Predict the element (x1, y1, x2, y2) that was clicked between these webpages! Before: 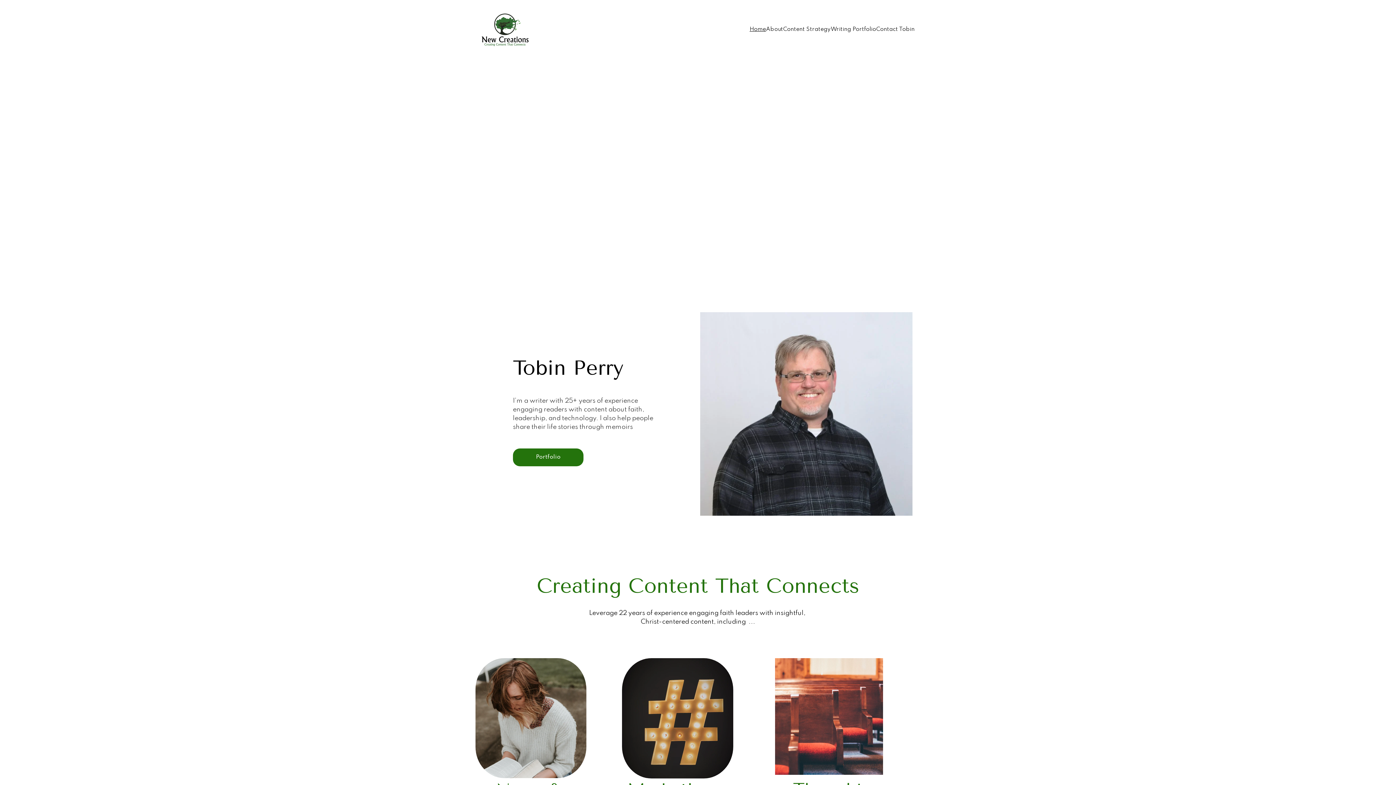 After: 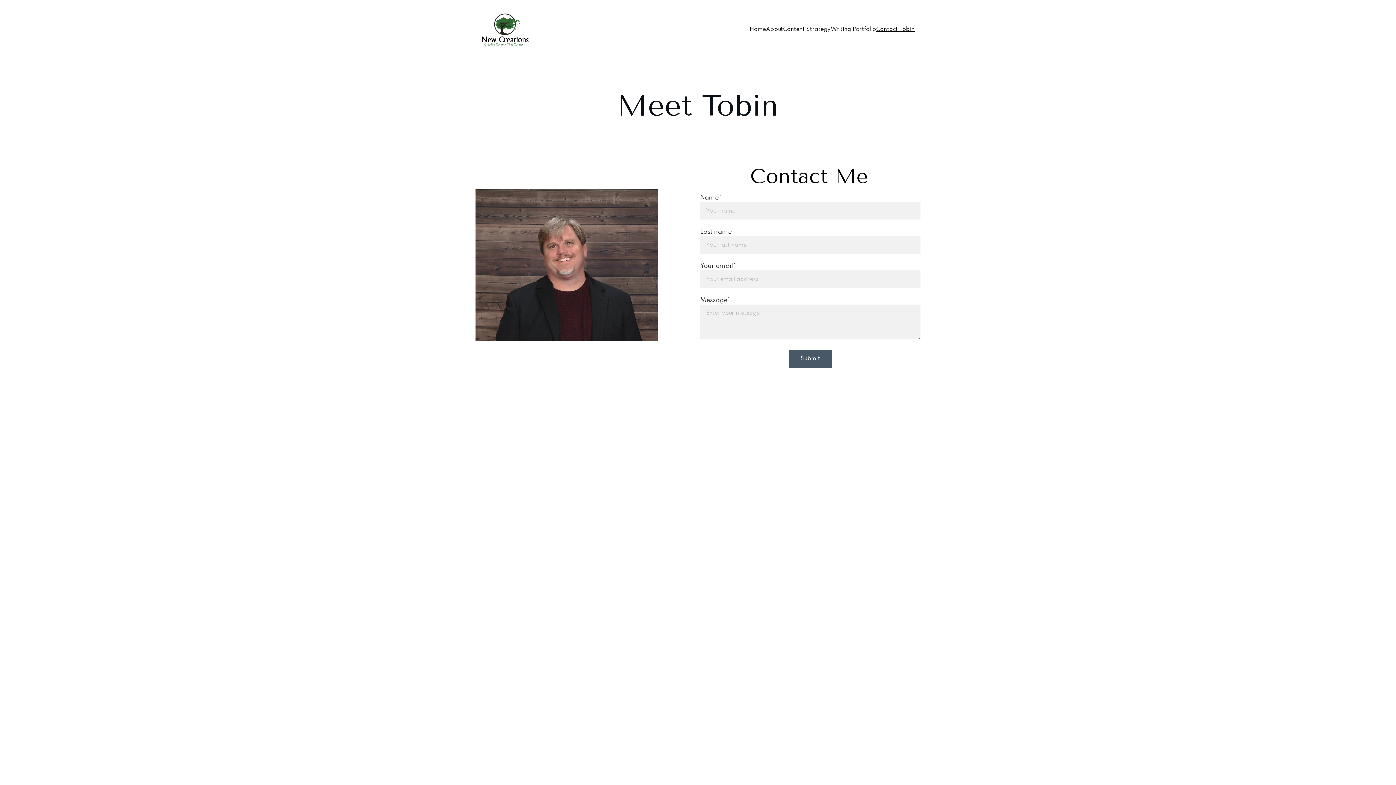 Action: label: Contact Tobin bbox: (876, 25, 914, 33)